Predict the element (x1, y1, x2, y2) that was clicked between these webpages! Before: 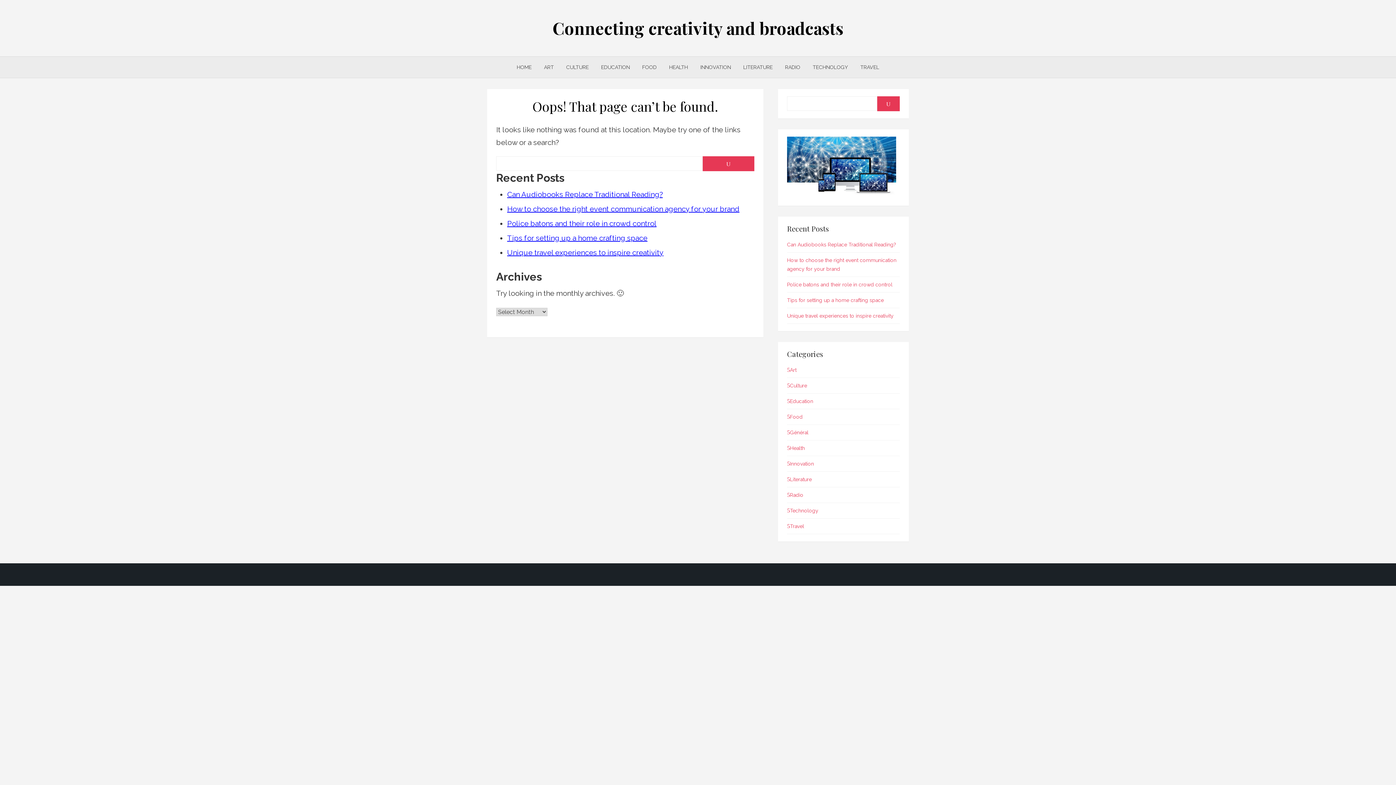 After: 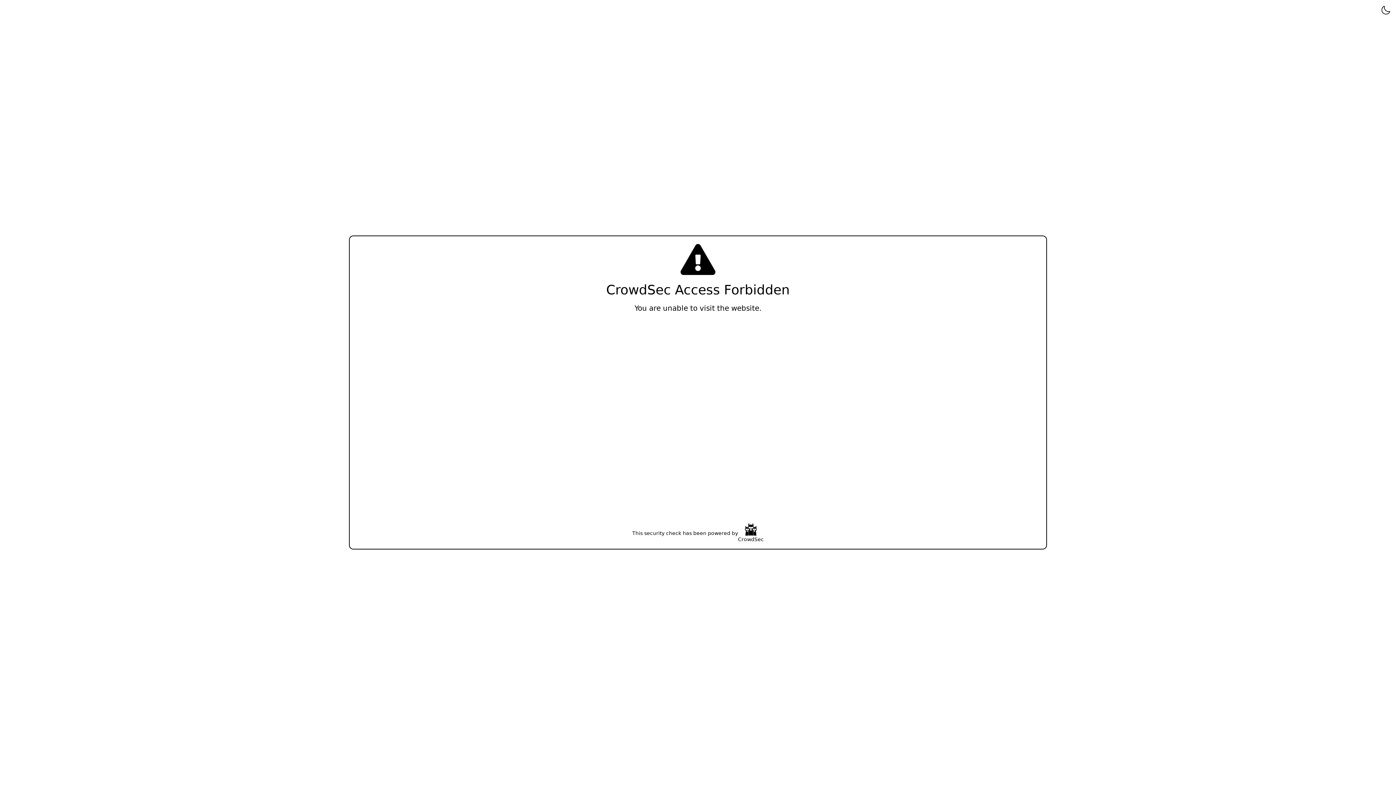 Action: label: Health bbox: (787, 445, 805, 451)